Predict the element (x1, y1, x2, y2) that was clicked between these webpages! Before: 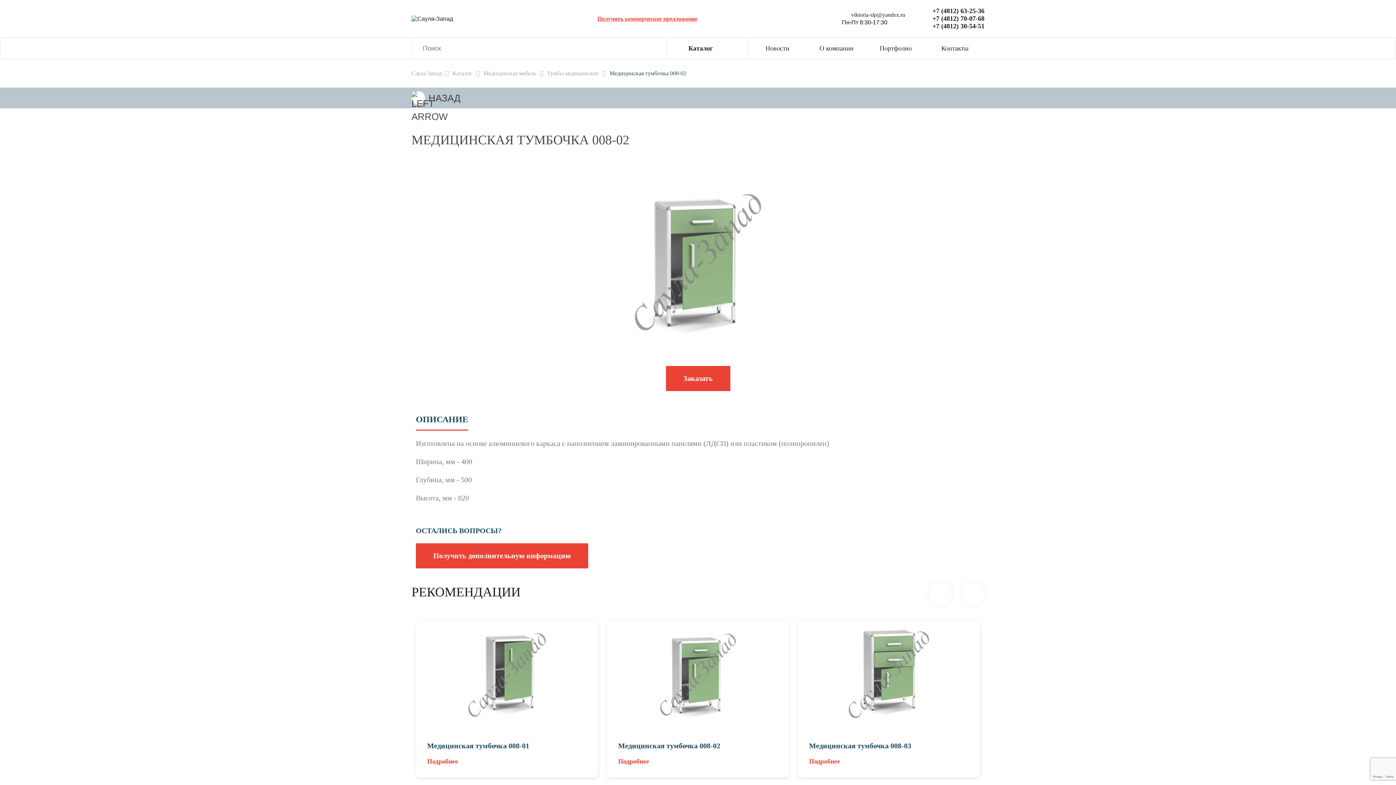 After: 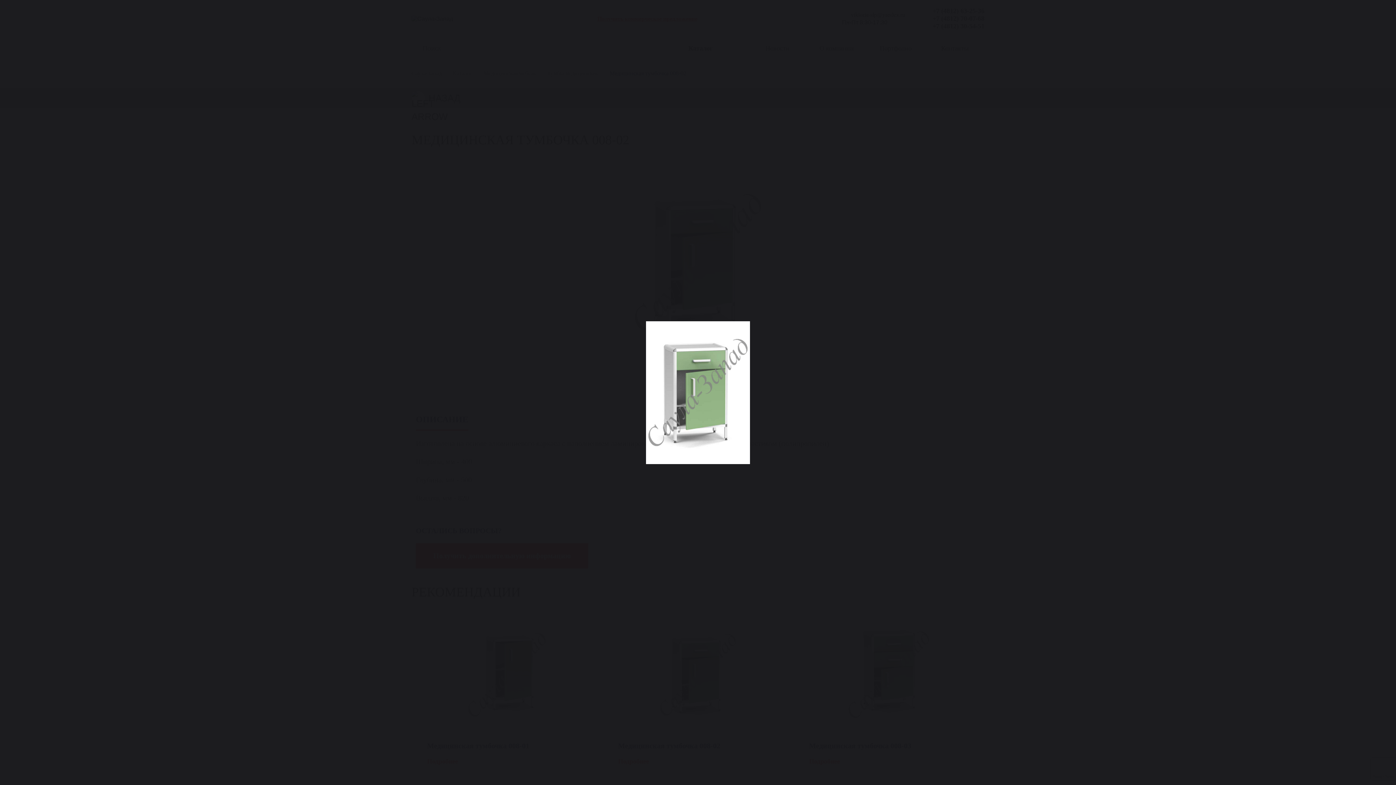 Action: bbox: (411, 171, 984, 177)